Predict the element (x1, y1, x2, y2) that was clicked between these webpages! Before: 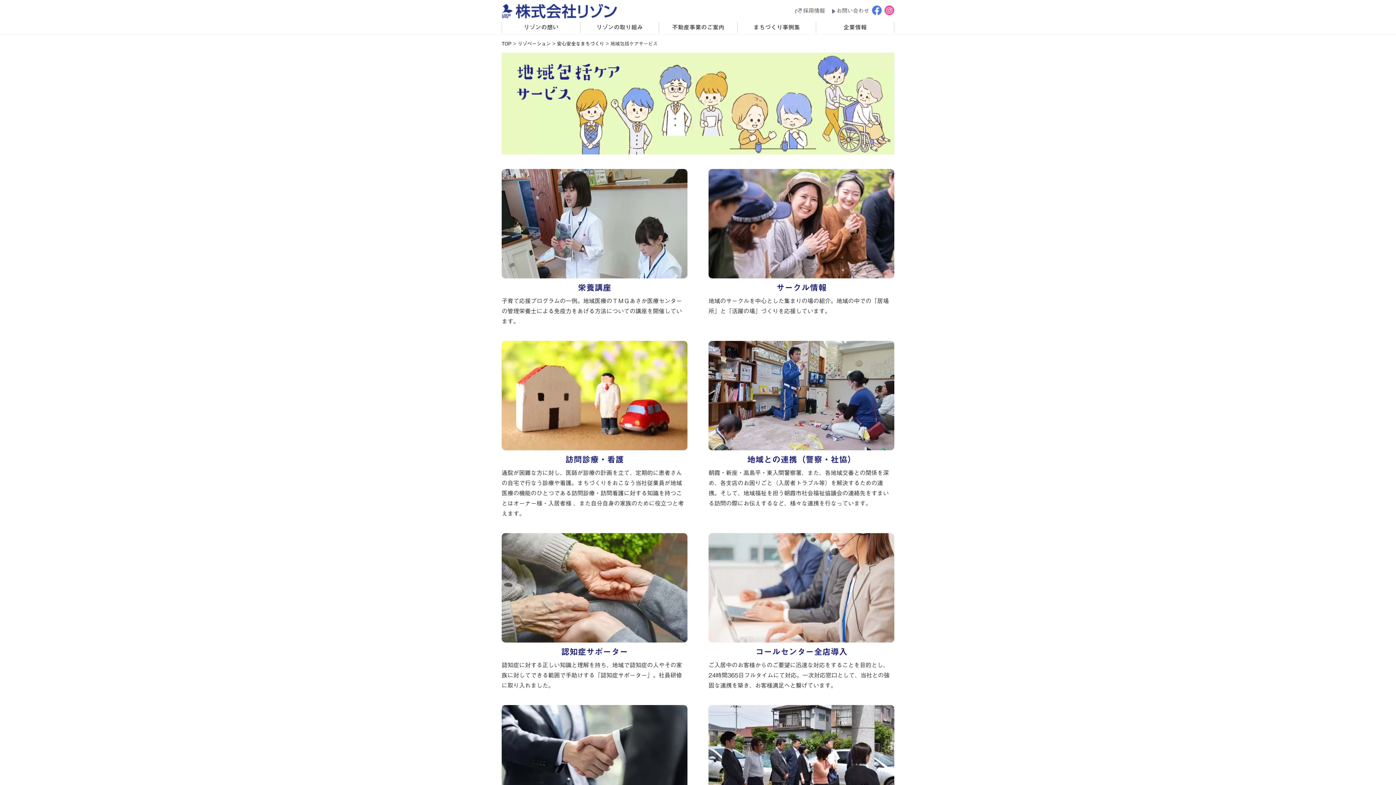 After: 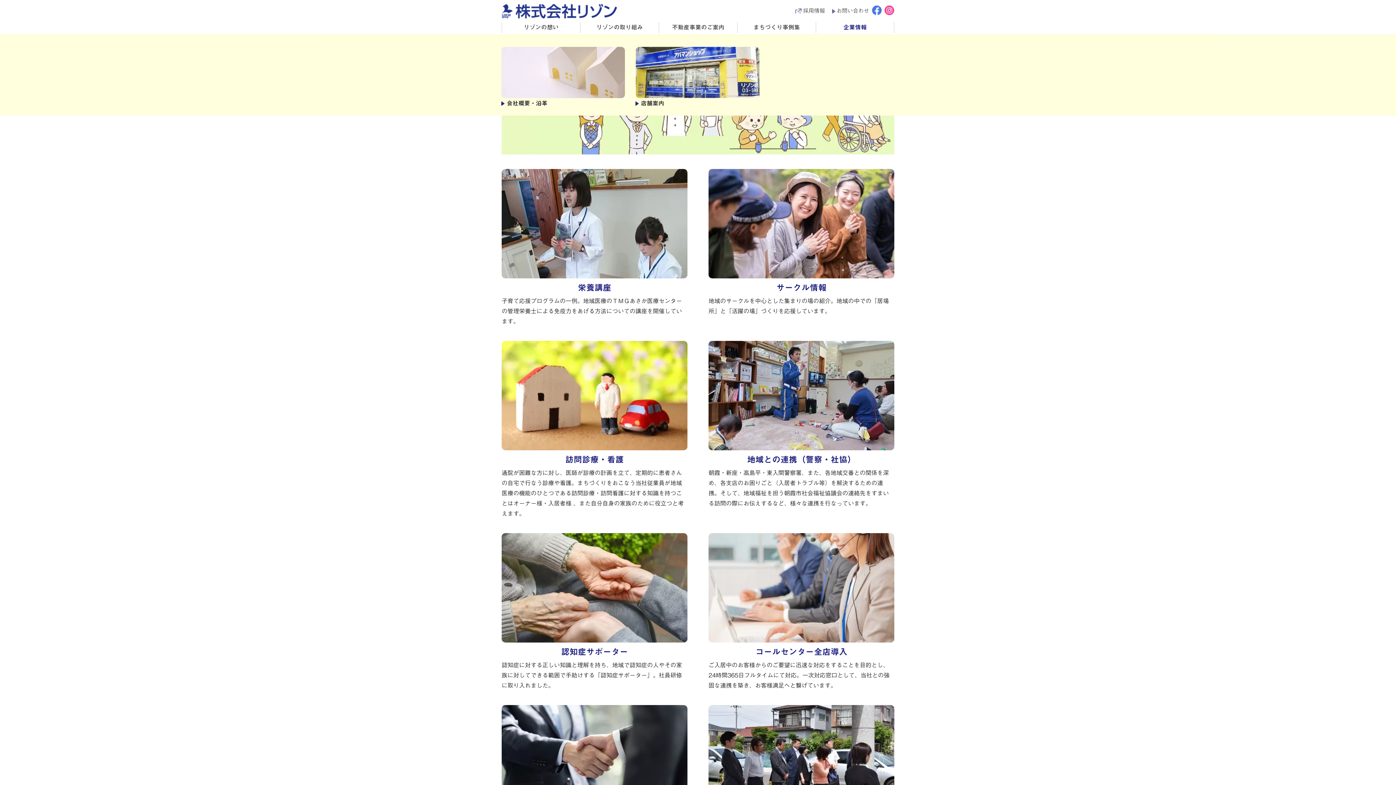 Action: bbox: (816, 22, 894, 33) label: 企業情報